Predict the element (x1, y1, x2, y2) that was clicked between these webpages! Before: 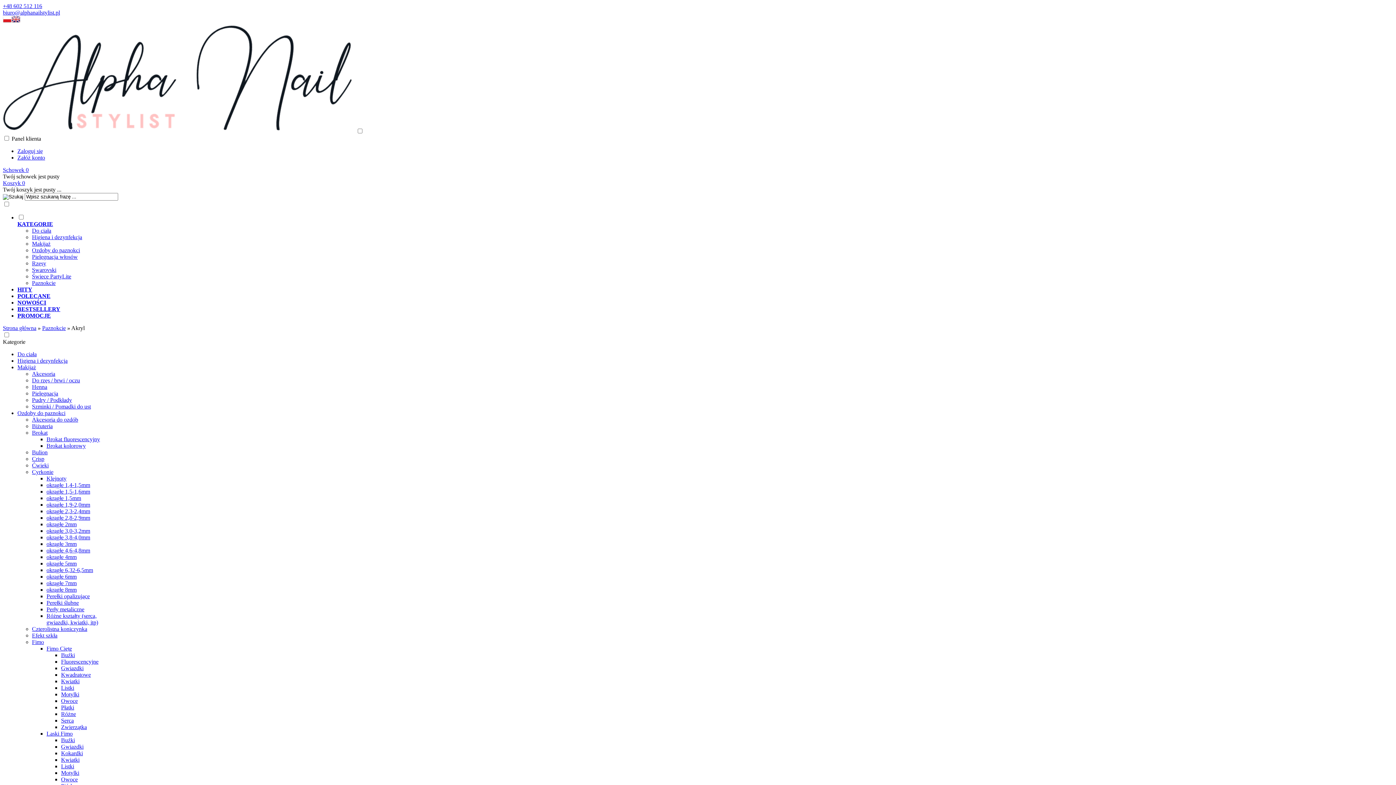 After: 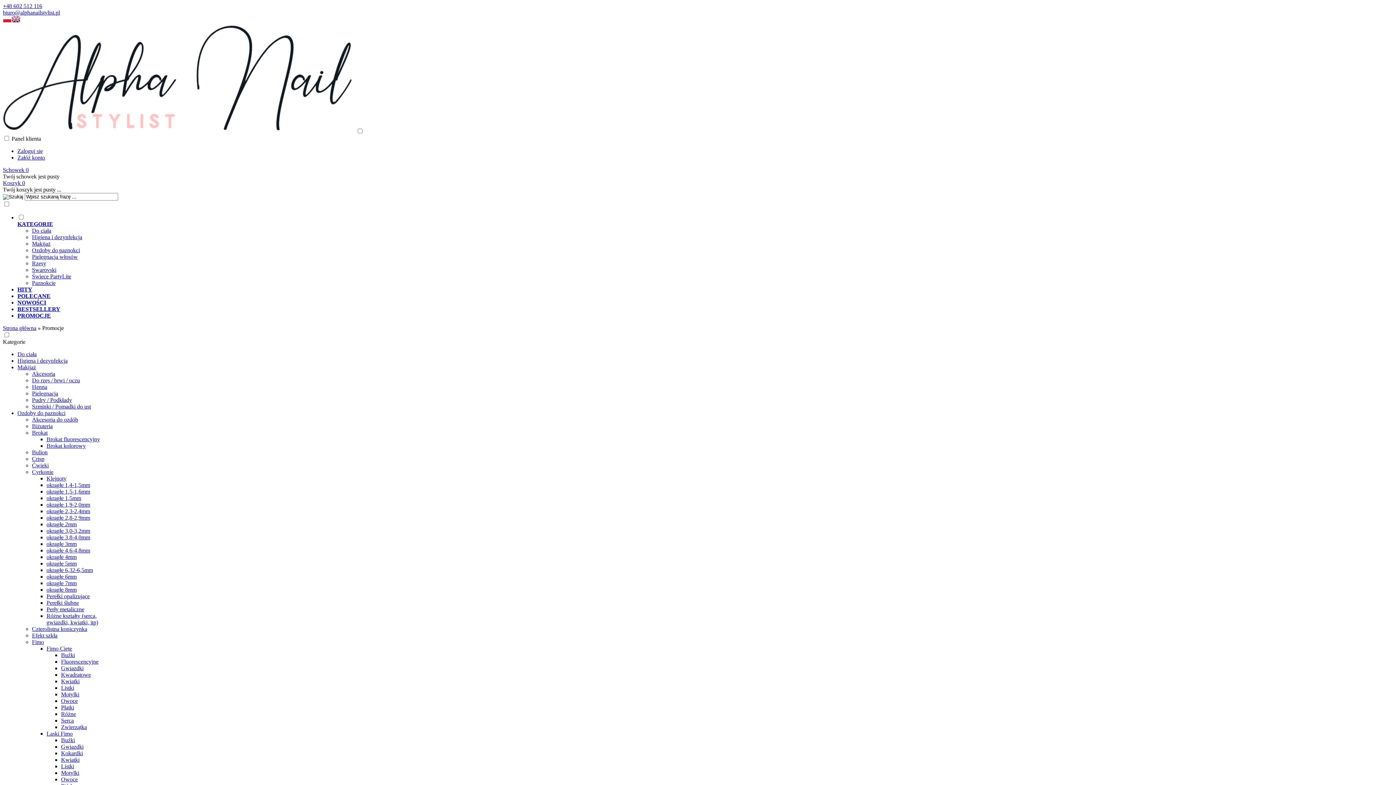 Action: bbox: (17, 312, 50, 318) label: PROMOCJE